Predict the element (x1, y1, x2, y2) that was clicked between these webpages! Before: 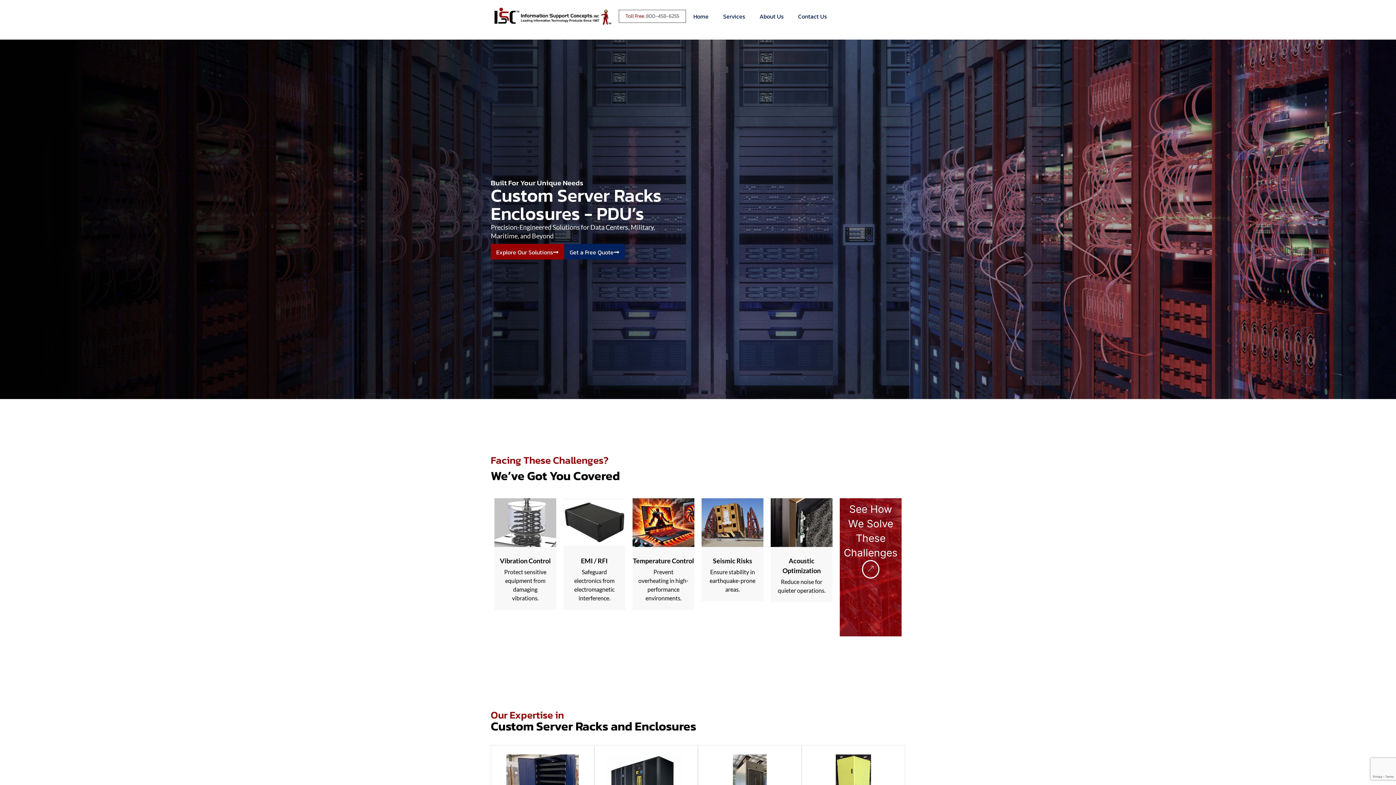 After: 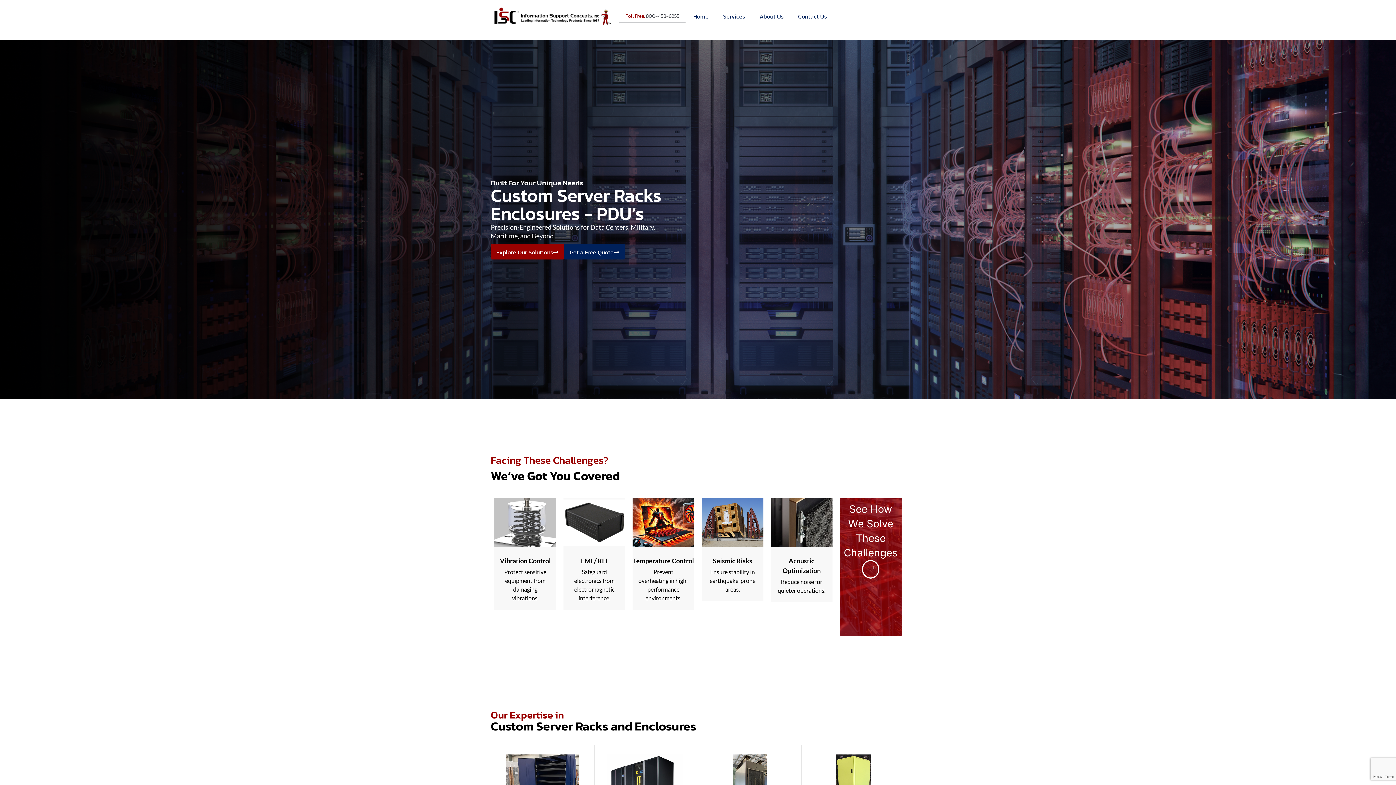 Action: label: Home bbox: (693, 11, 708, 20)